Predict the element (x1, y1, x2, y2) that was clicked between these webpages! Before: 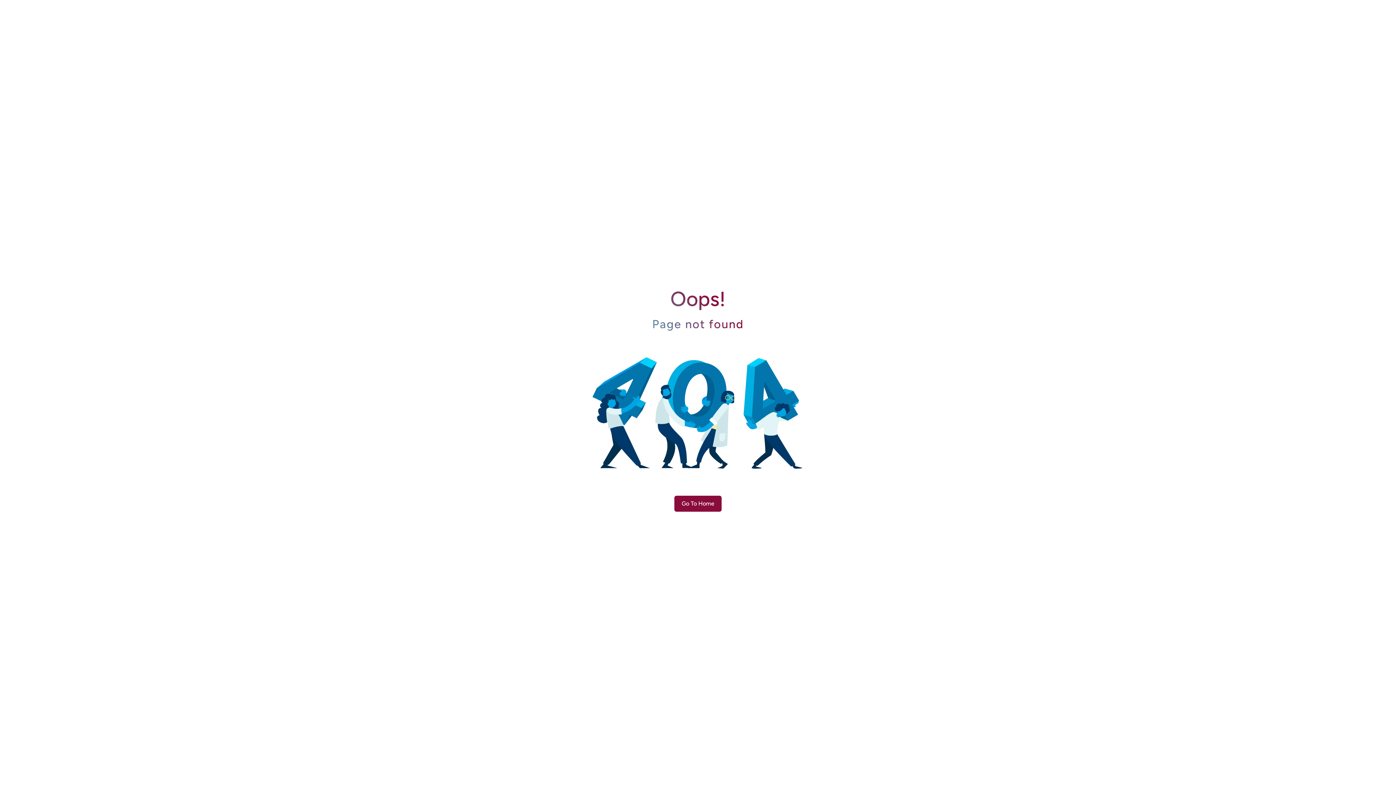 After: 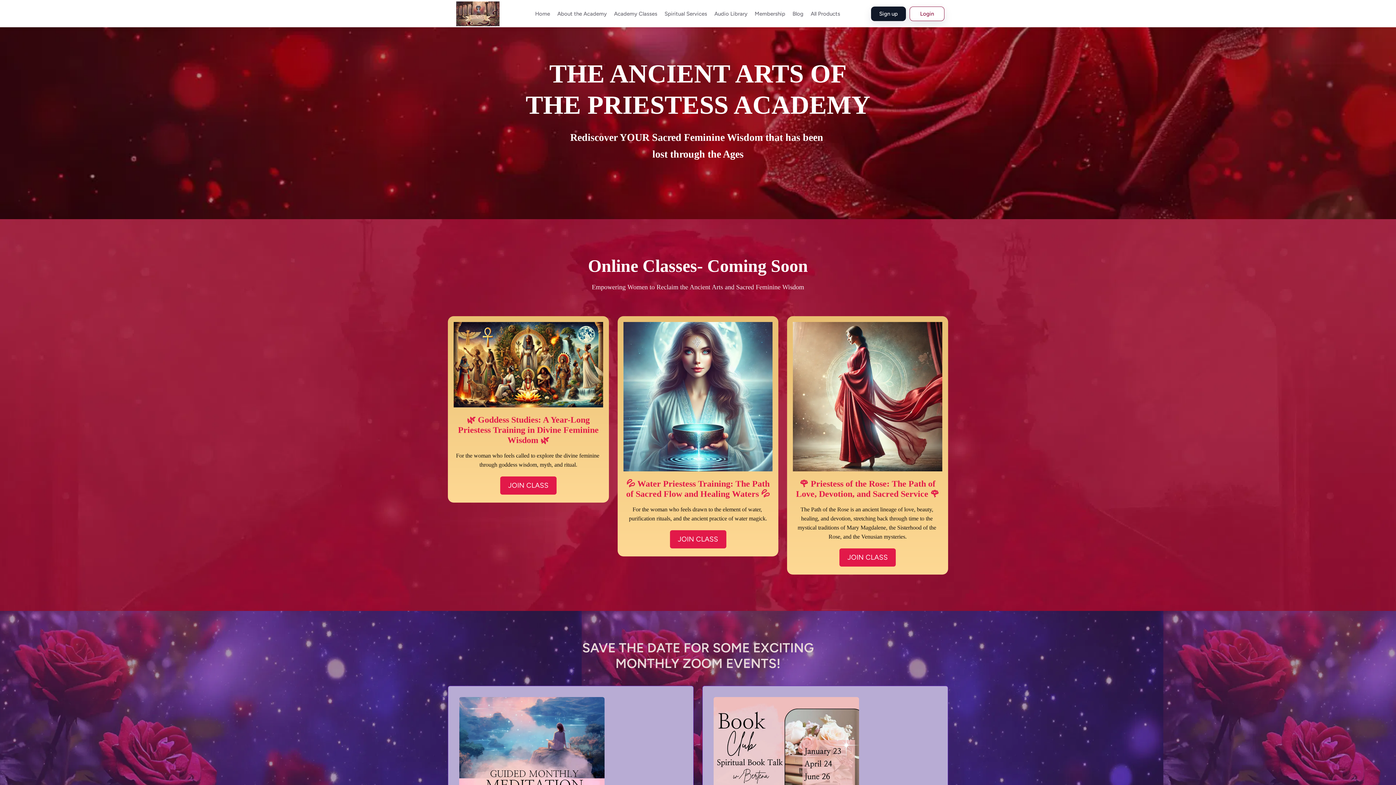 Action: label: Go To Home bbox: (674, 496, 721, 512)